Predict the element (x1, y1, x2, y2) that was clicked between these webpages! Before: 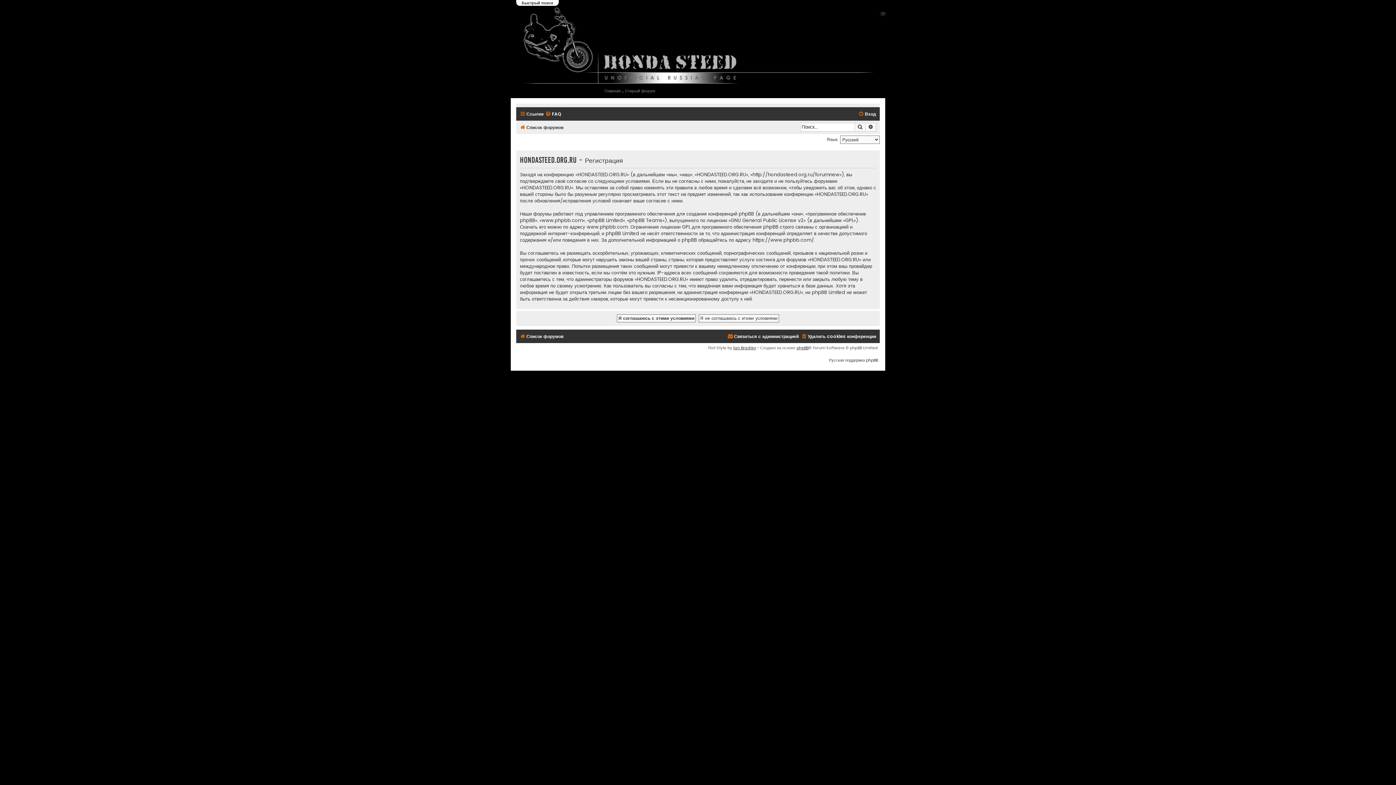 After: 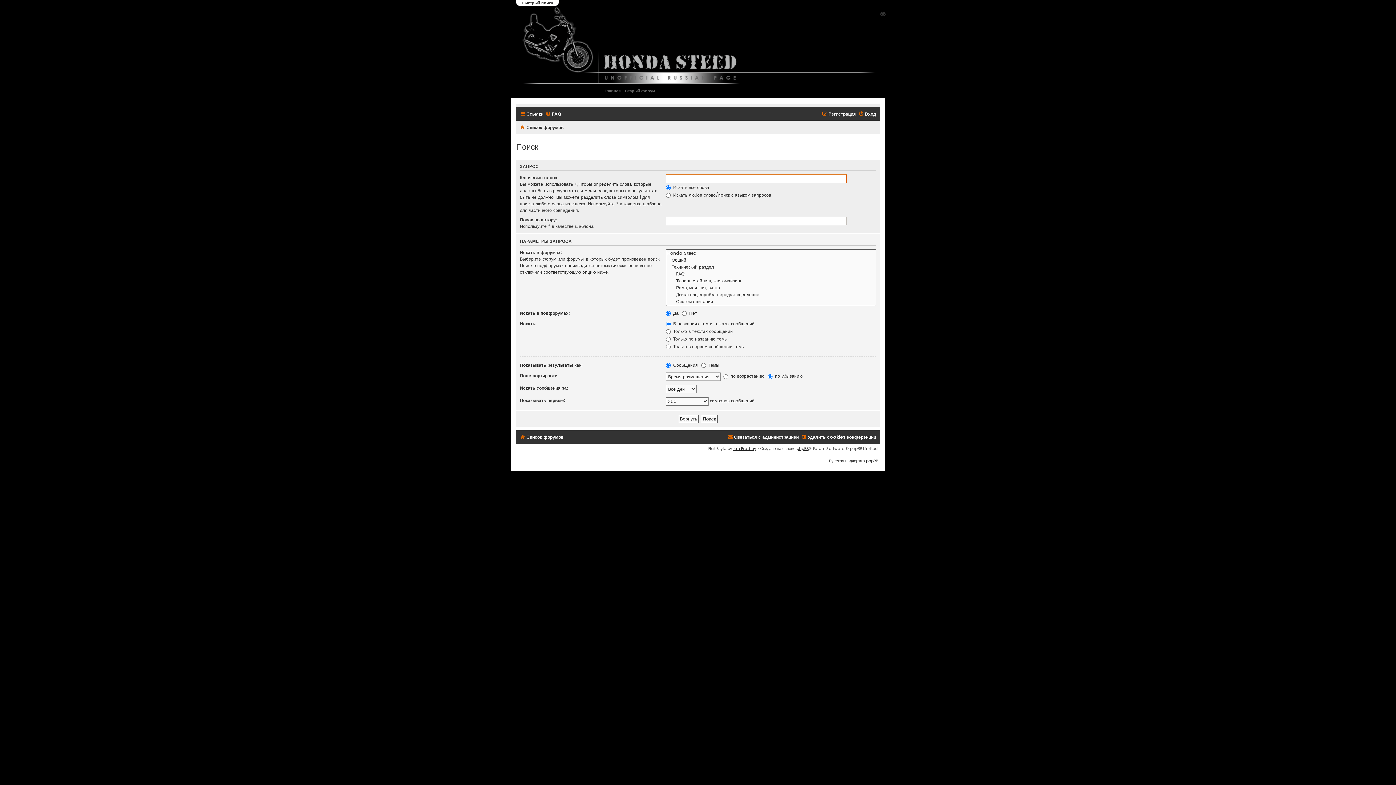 Action: label: Расширенный поиск bbox: (865, 122, 876, 131)